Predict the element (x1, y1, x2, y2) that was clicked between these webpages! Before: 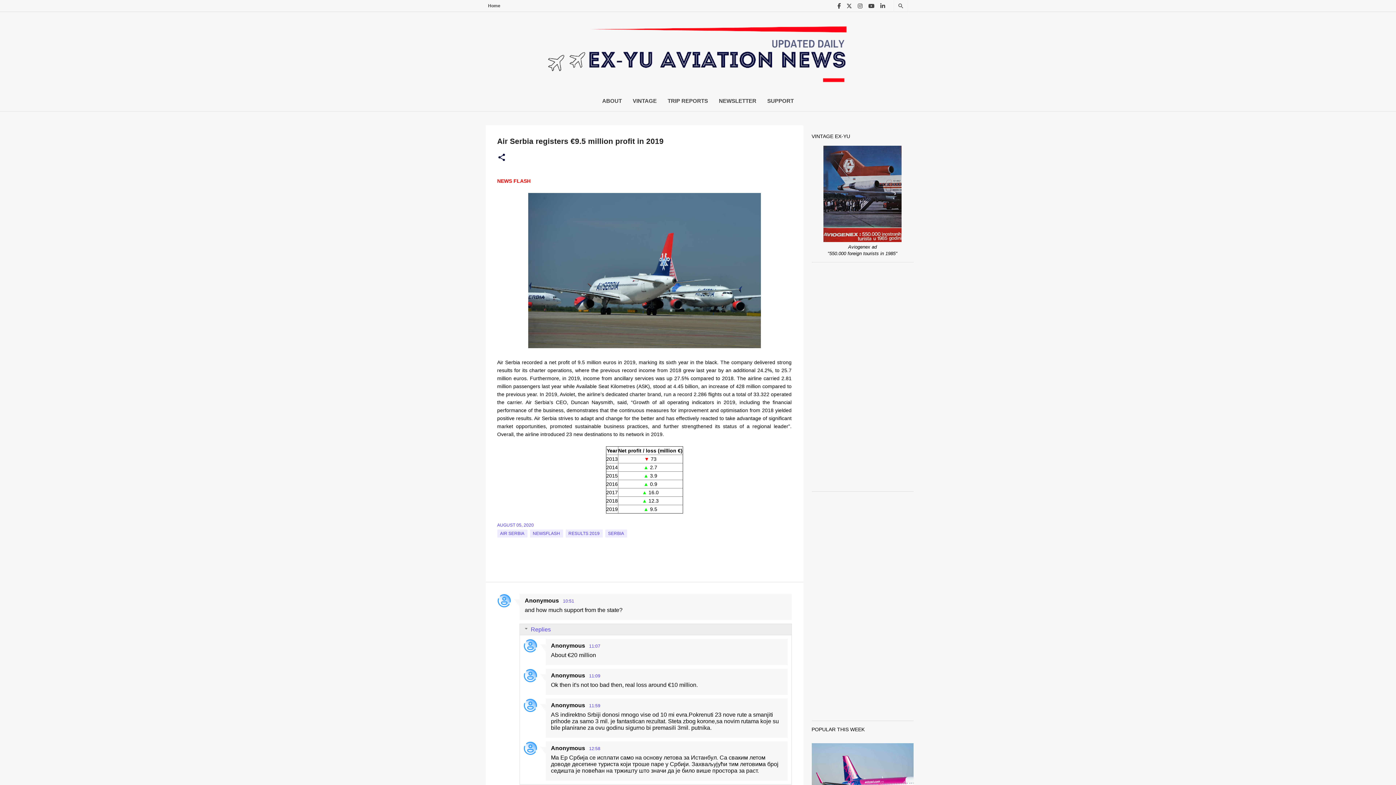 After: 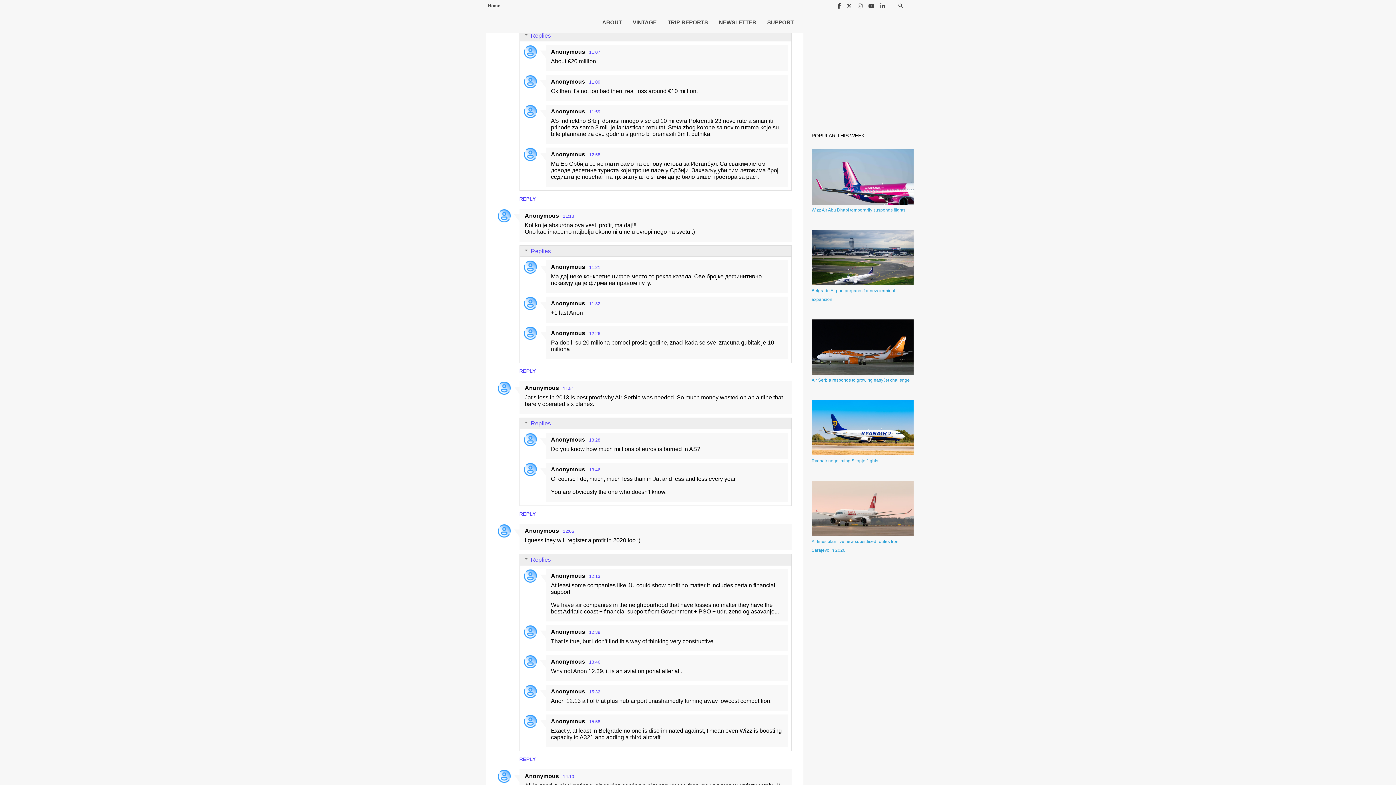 Action: bbox: (563, 598, 574, 604) label: 10:51